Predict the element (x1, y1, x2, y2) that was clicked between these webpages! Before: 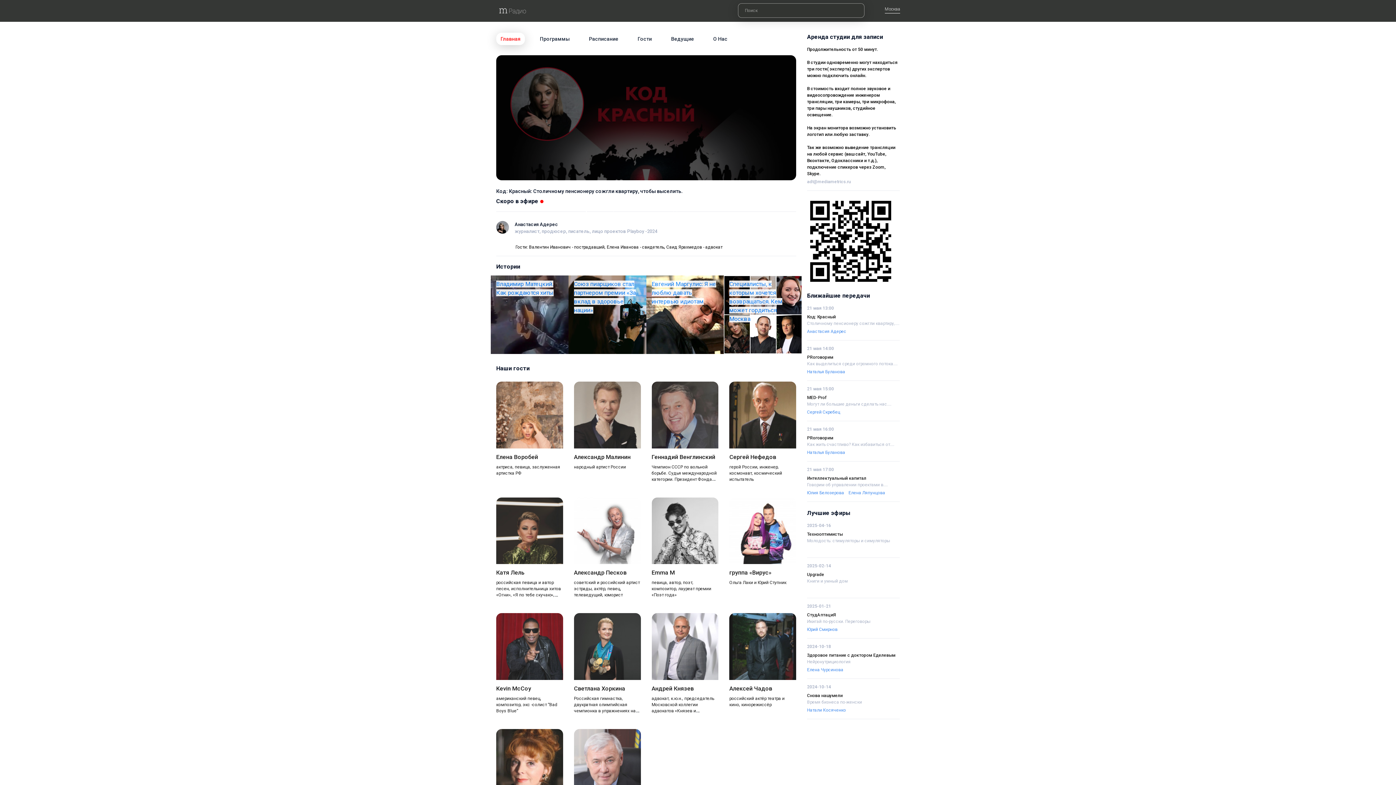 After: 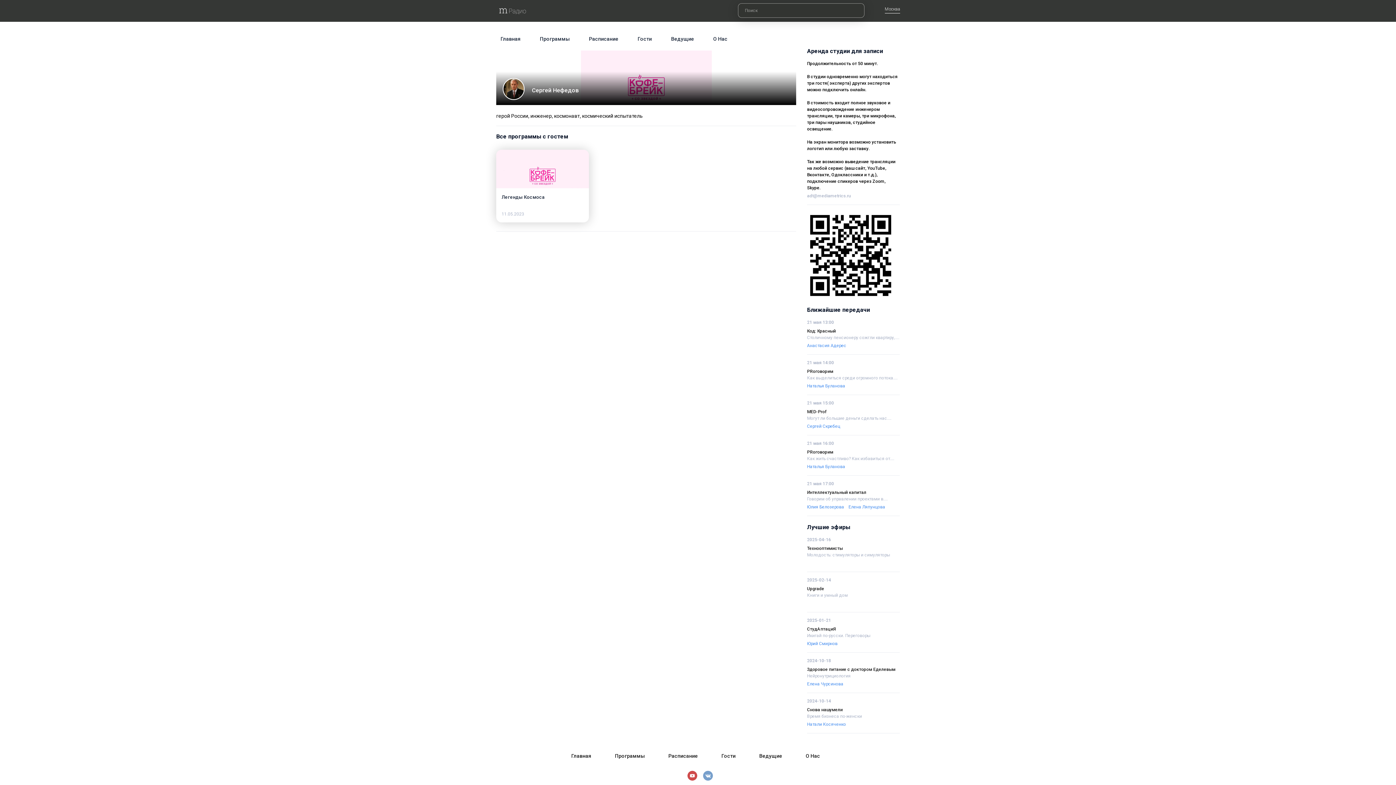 Action: label: Сергей Нефедов bbox: (729, 453, 776, 460)